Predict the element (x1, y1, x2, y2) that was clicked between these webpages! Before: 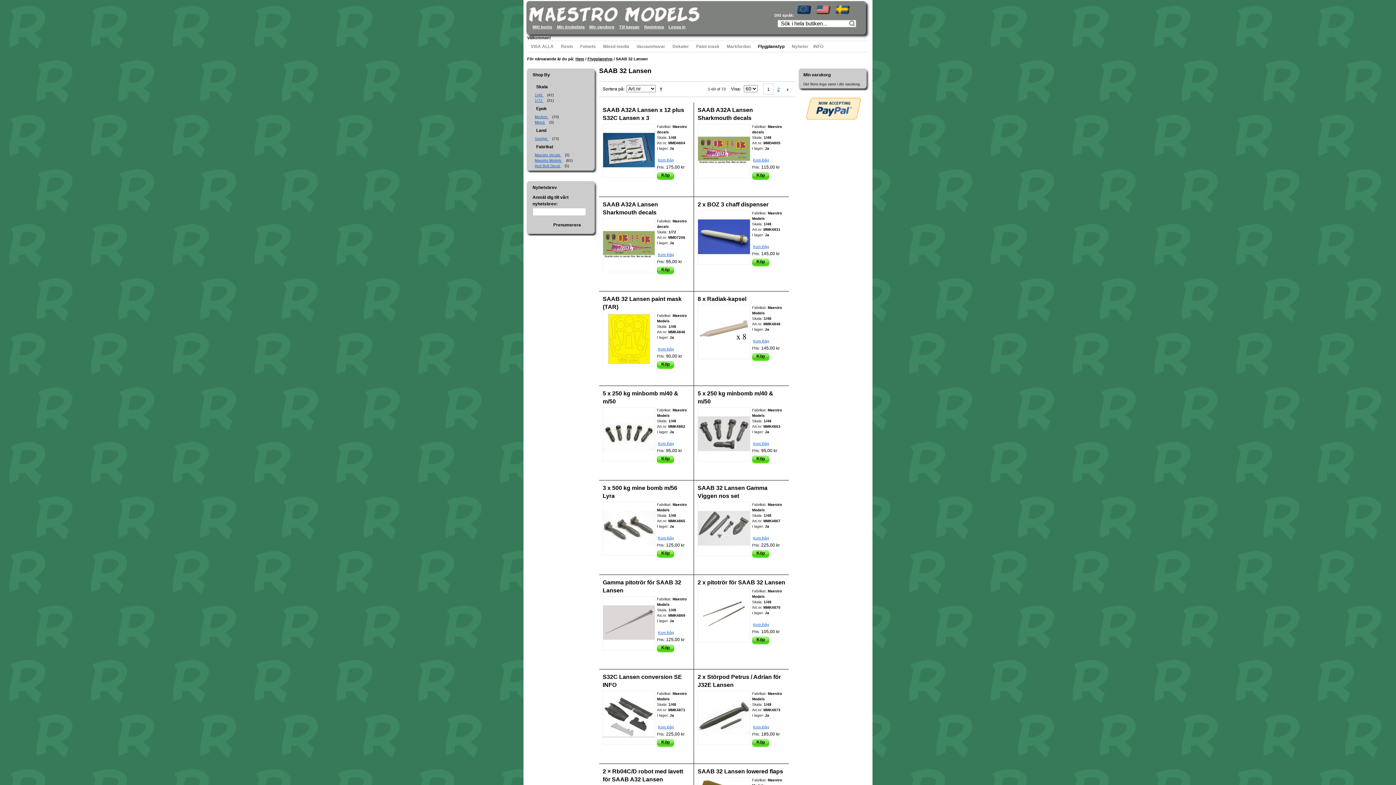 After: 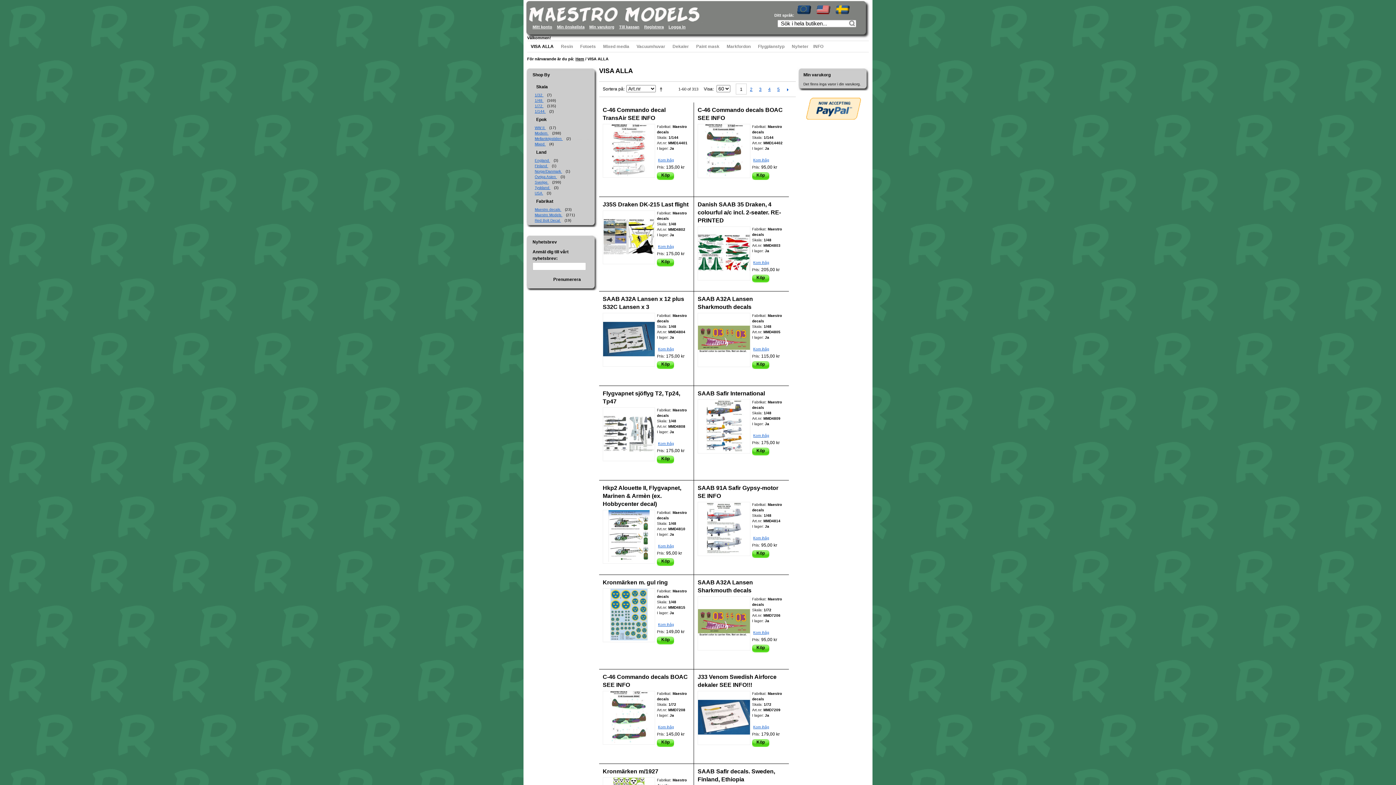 Action: label: VISA ALLA bbox: (527, 41, 557, 52)